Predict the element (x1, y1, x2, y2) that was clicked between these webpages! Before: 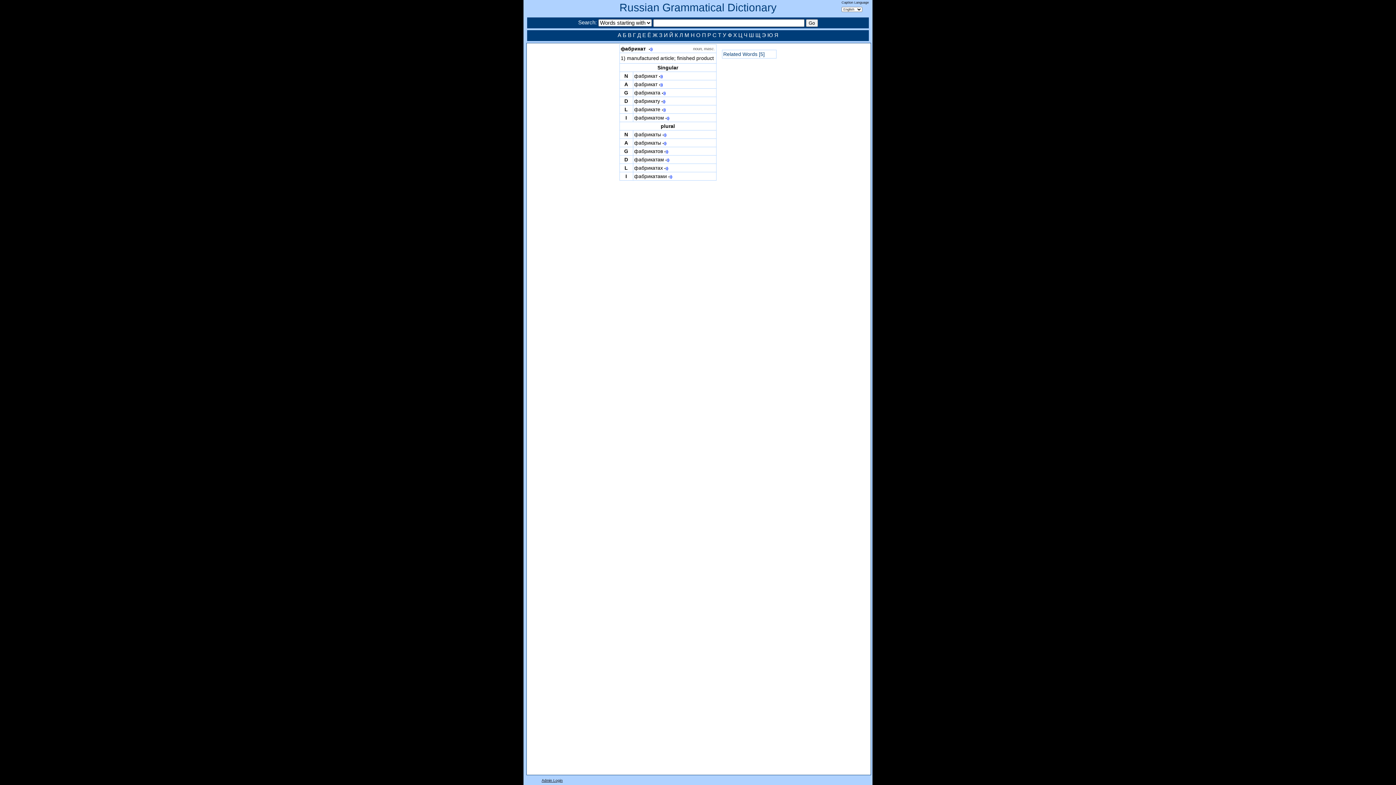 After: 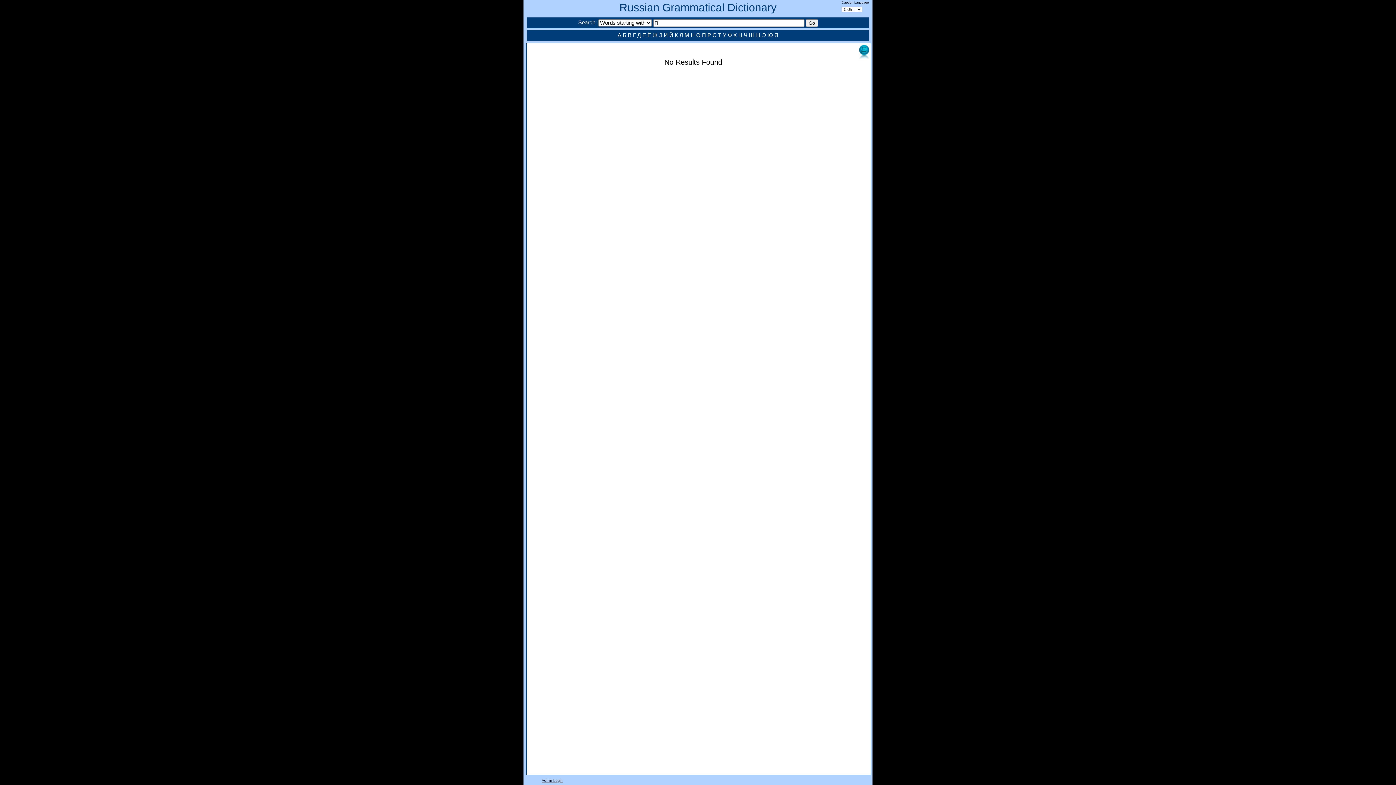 Action: bbox: (702, 32, 706, 38) label: П